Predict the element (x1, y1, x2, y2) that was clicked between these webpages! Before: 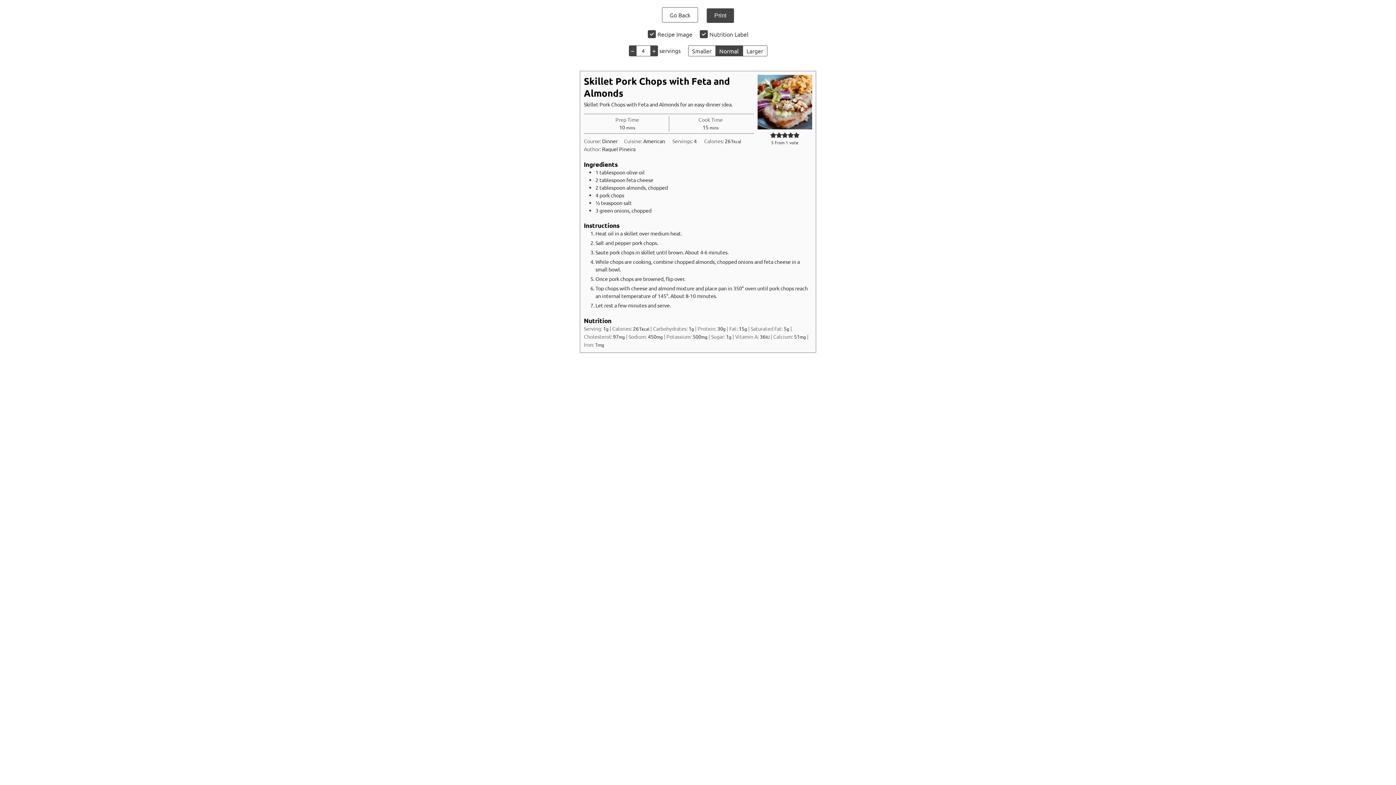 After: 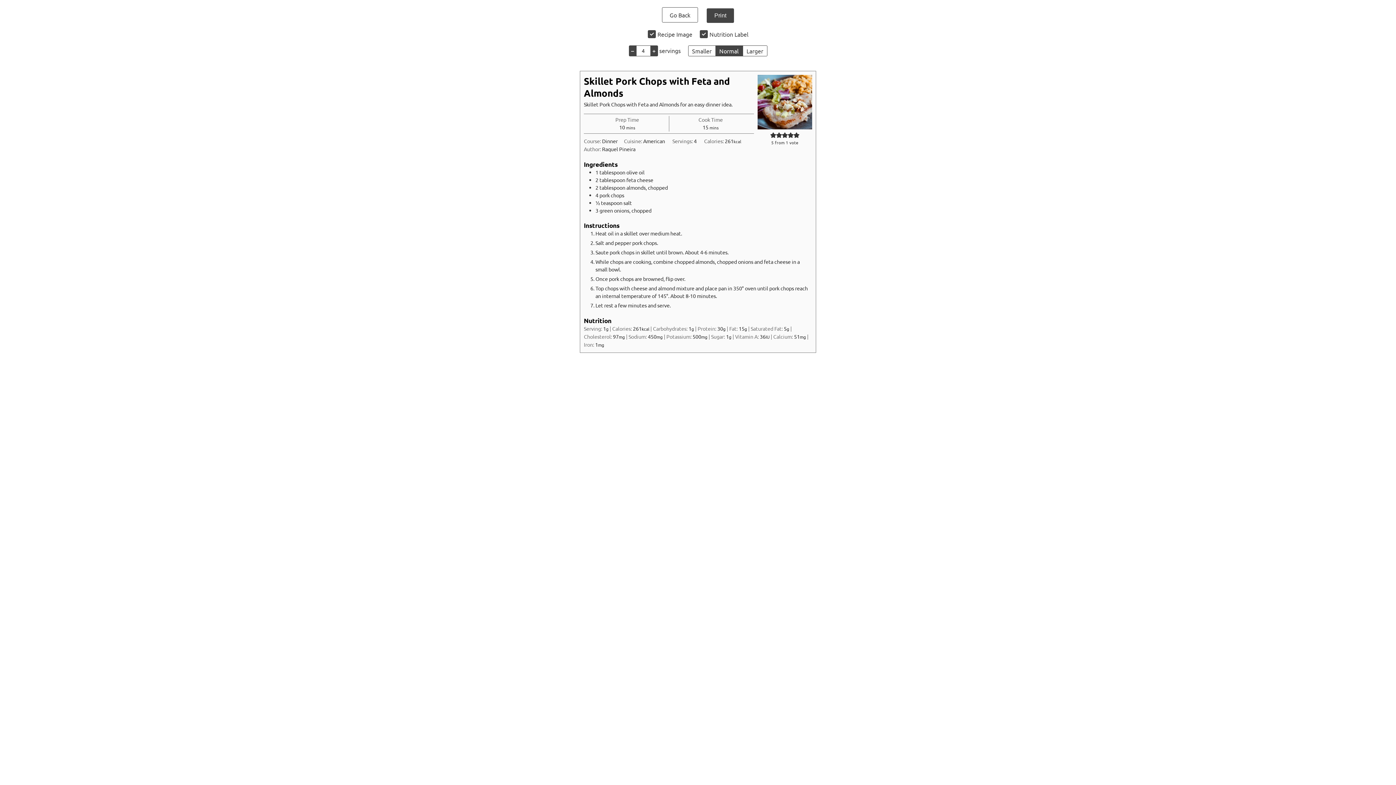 Action: bbox: (715, 45, 742, 56) label: Make print size Normal